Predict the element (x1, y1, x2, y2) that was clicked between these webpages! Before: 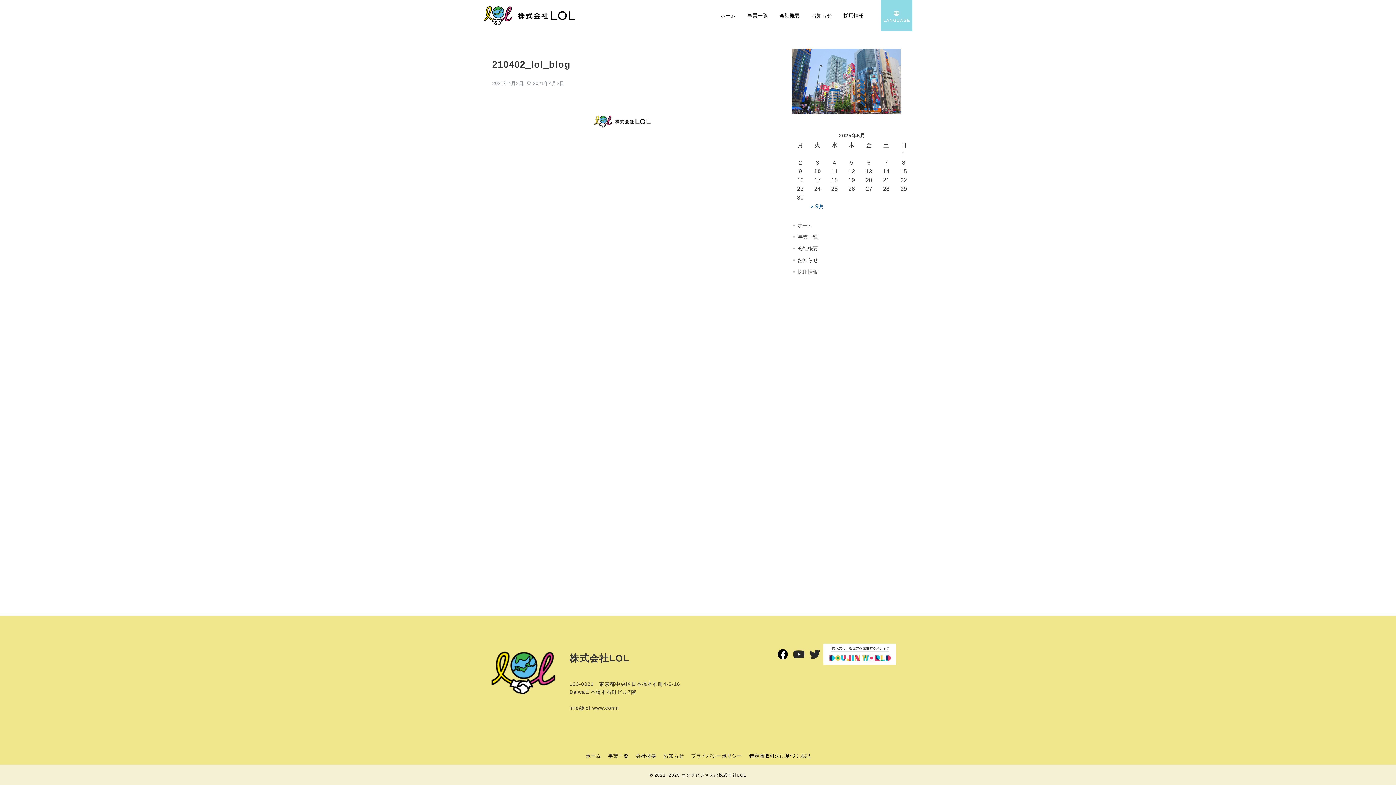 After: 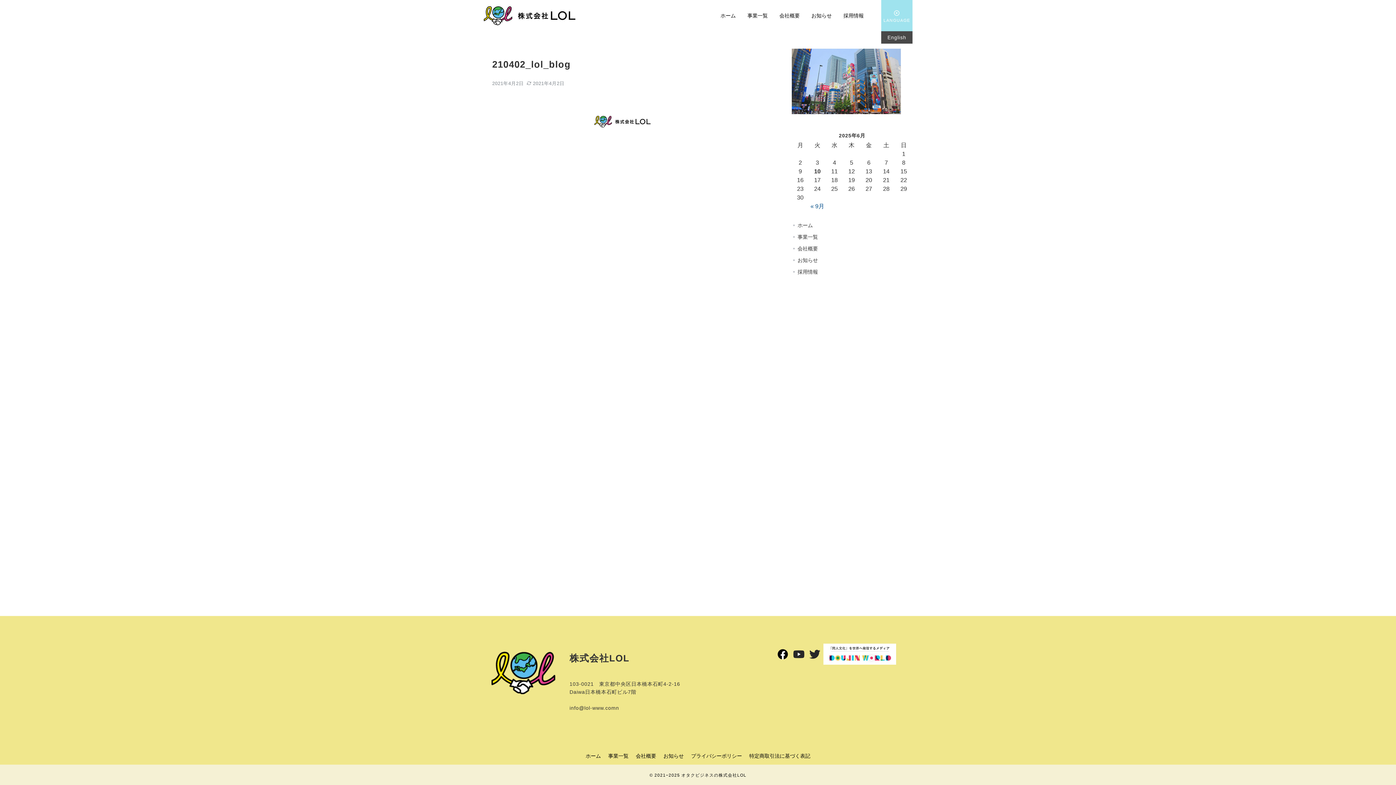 Action: label: スイッチ オフ bbox: (881, 0, 912, 31)